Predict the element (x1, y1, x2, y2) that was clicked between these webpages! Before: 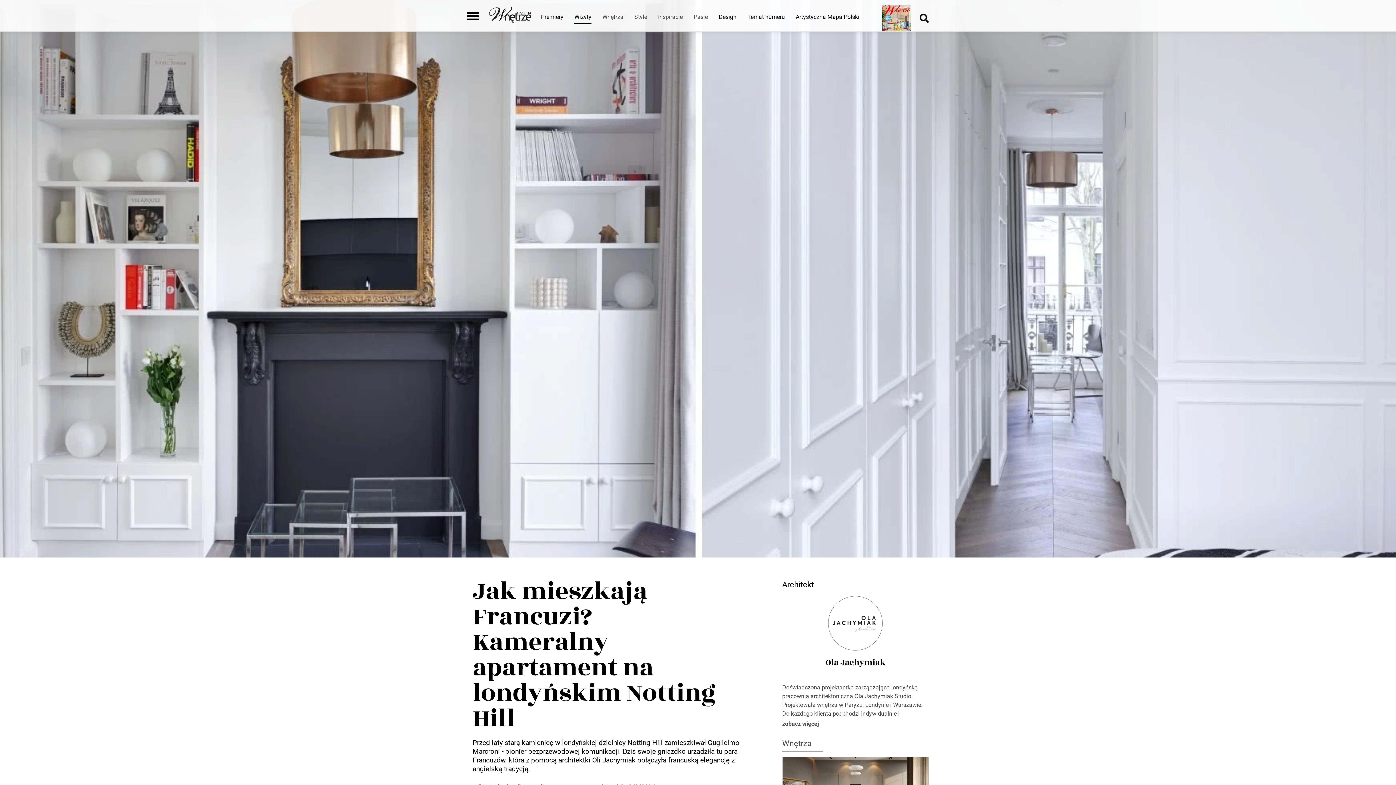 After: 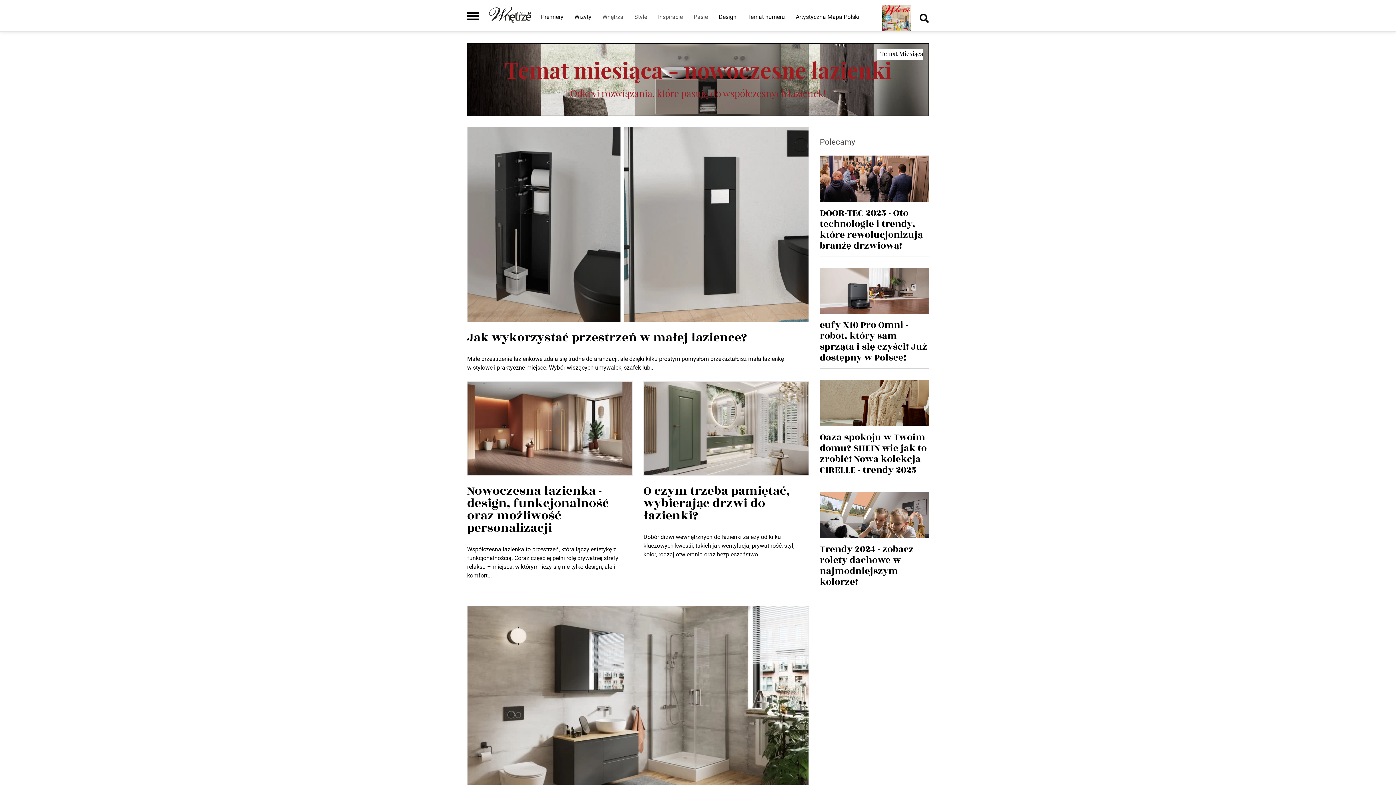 Action: label: Temat numeru bbox: (747, 13, 785, 20)